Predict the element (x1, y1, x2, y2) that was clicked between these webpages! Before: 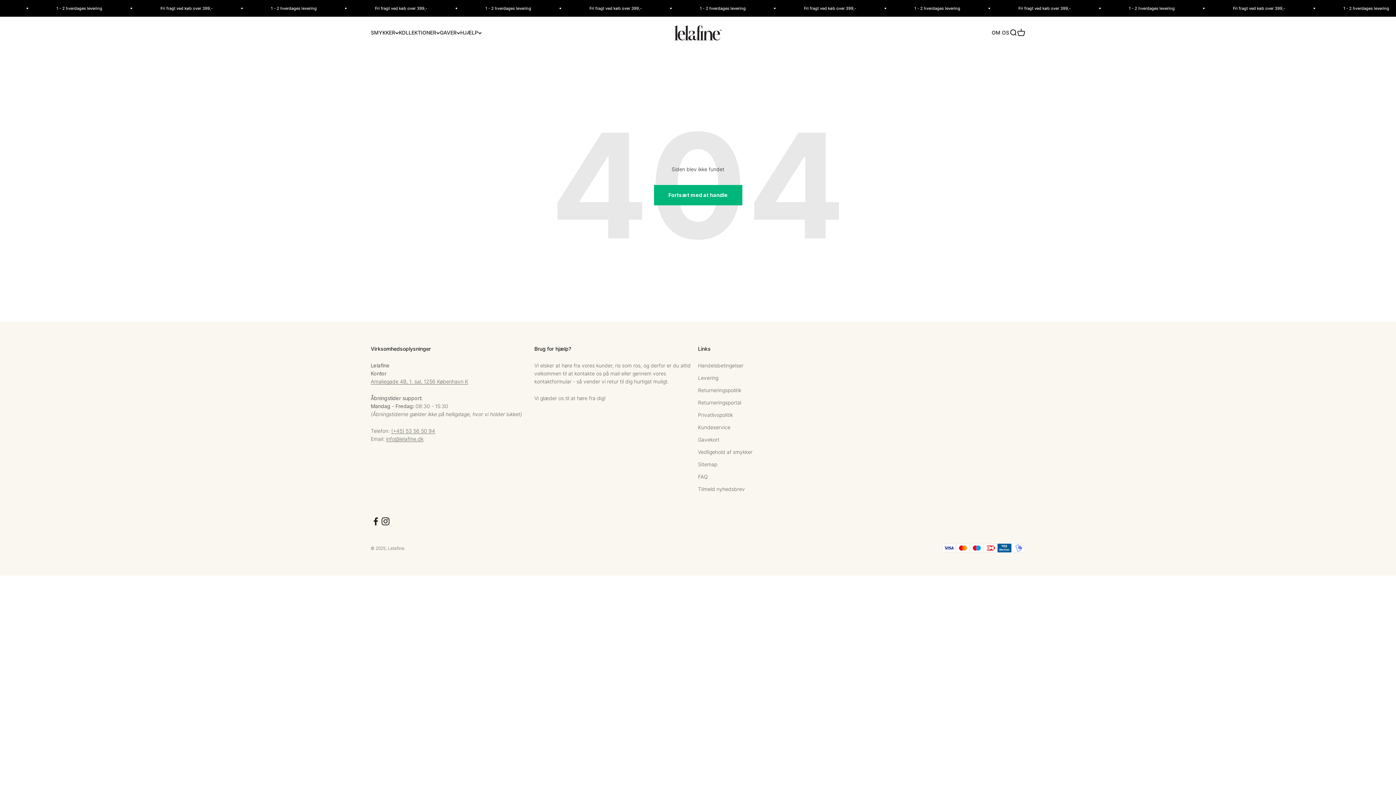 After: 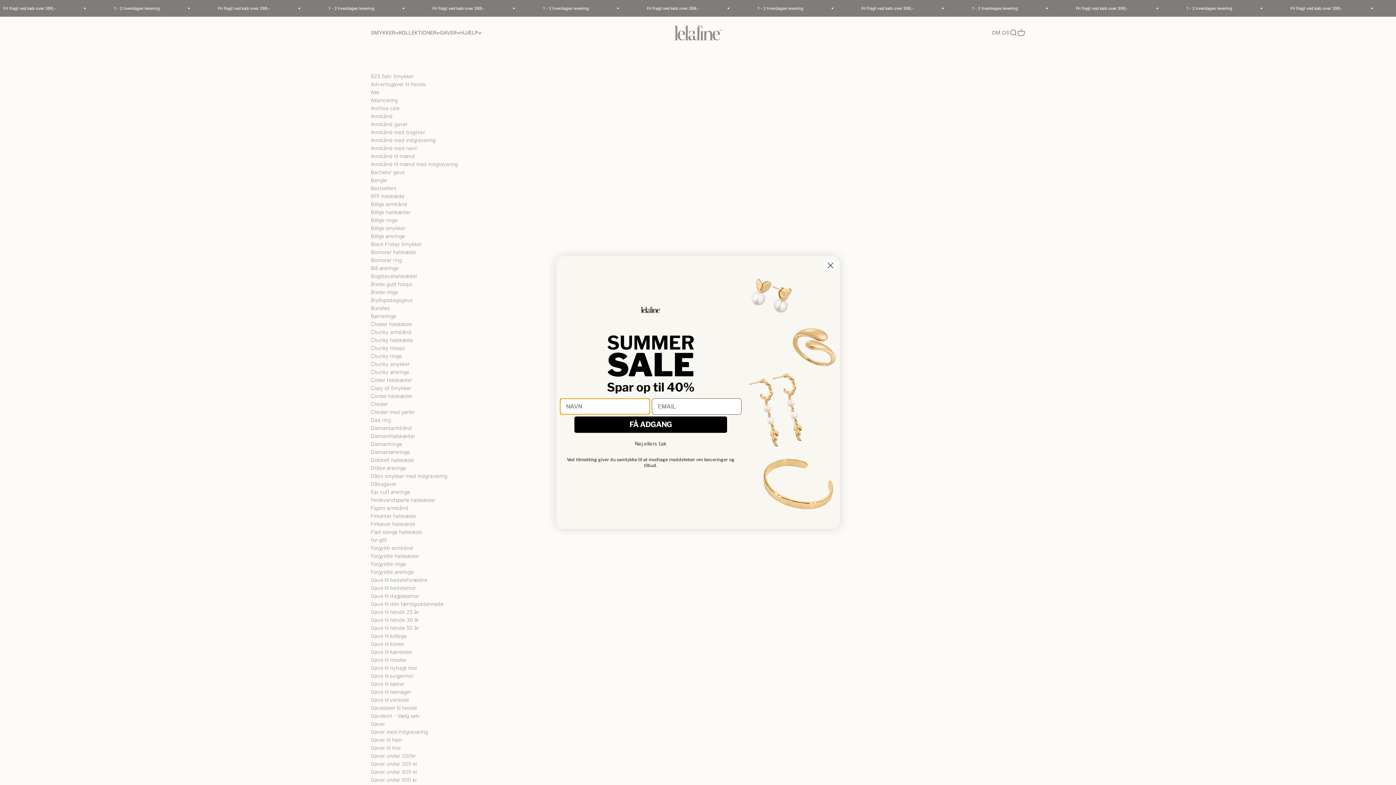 Action: label: Sitemap bbox: (698, 460, 717, 468)